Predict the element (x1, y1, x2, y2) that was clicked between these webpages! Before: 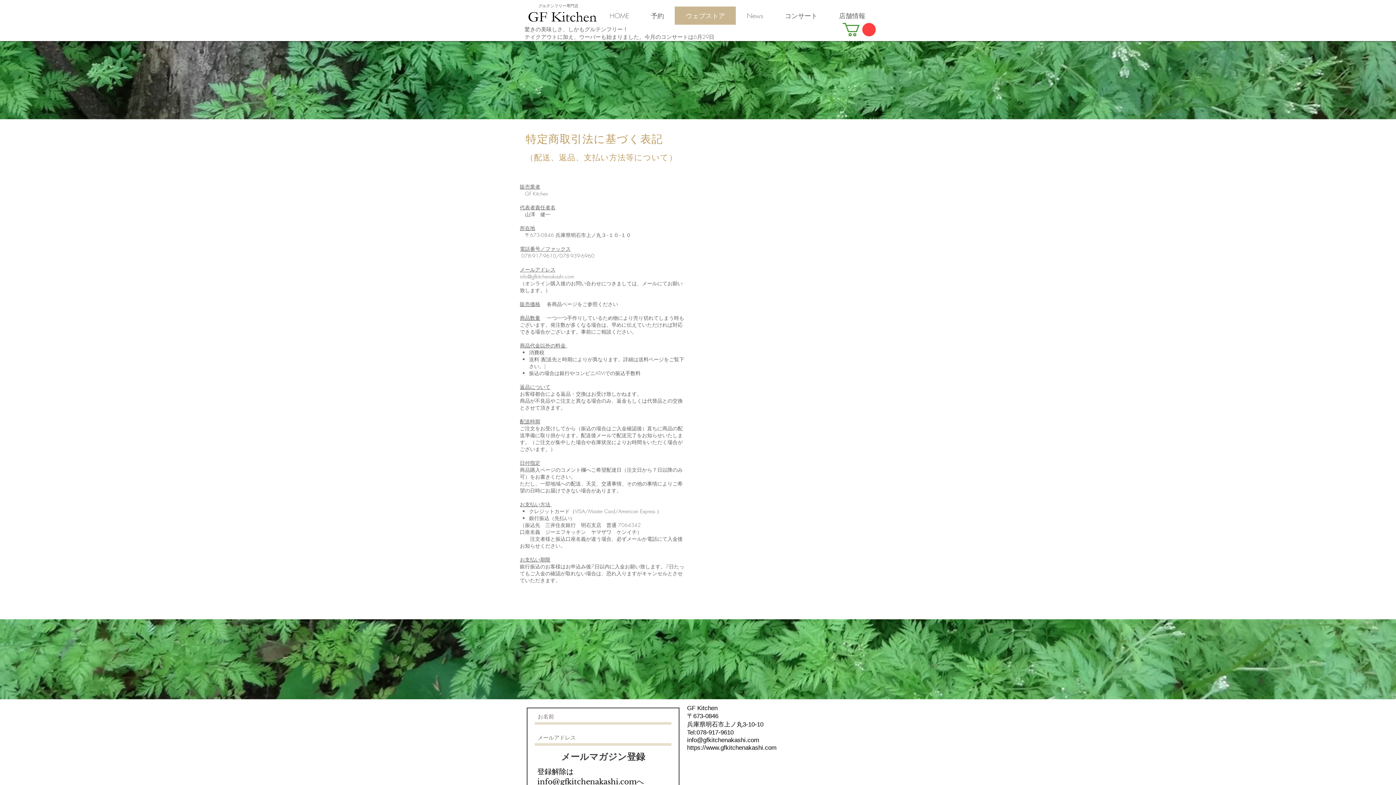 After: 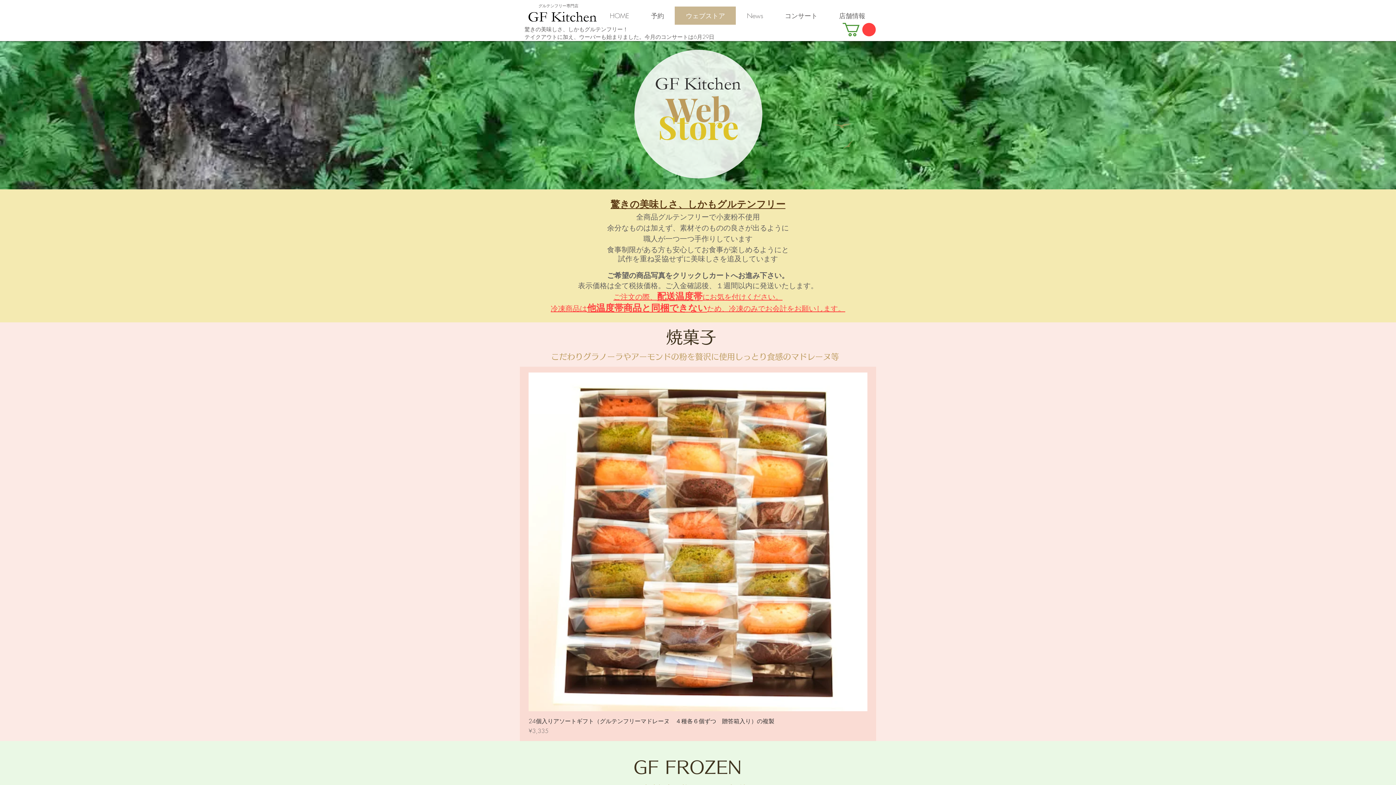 Action: label: ウェブストア bbox: (674, 6, 736, 24)